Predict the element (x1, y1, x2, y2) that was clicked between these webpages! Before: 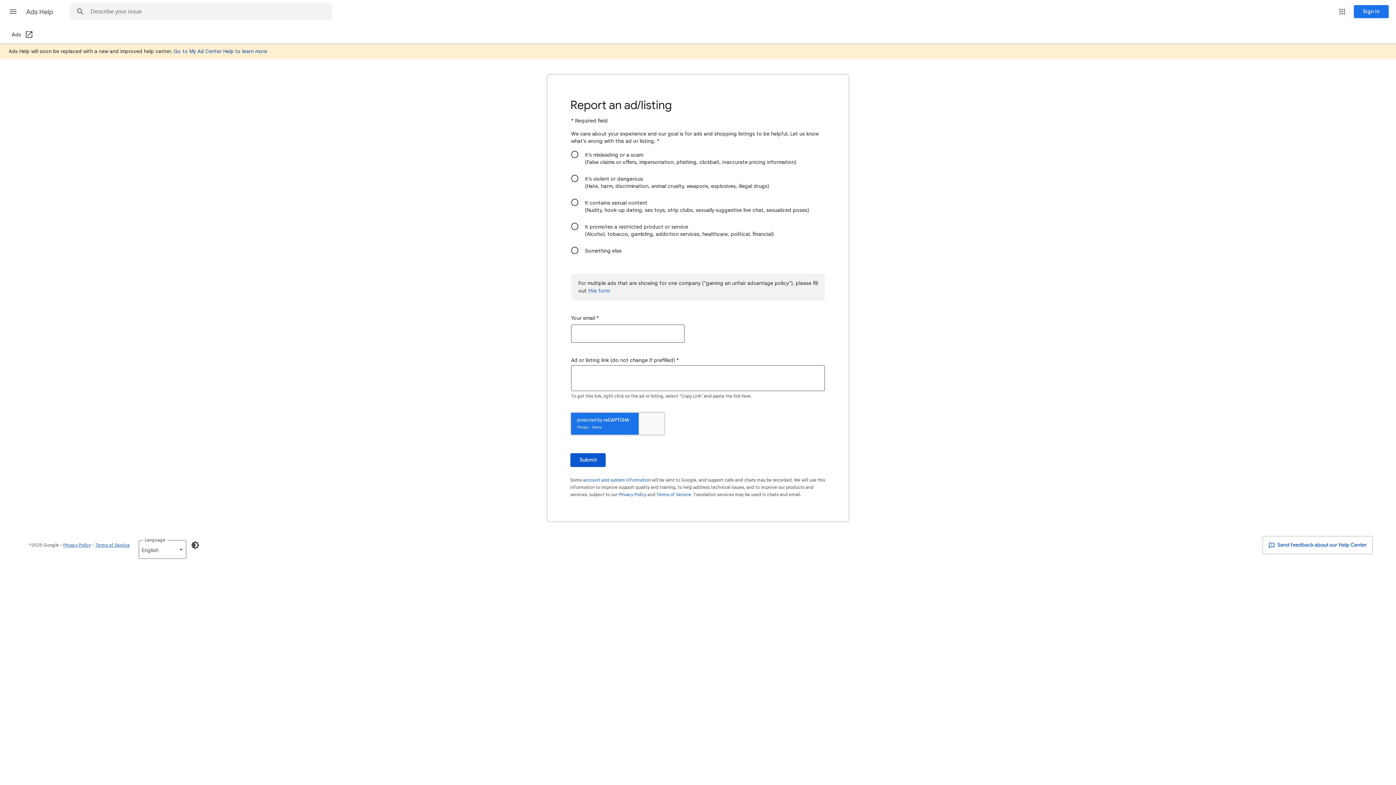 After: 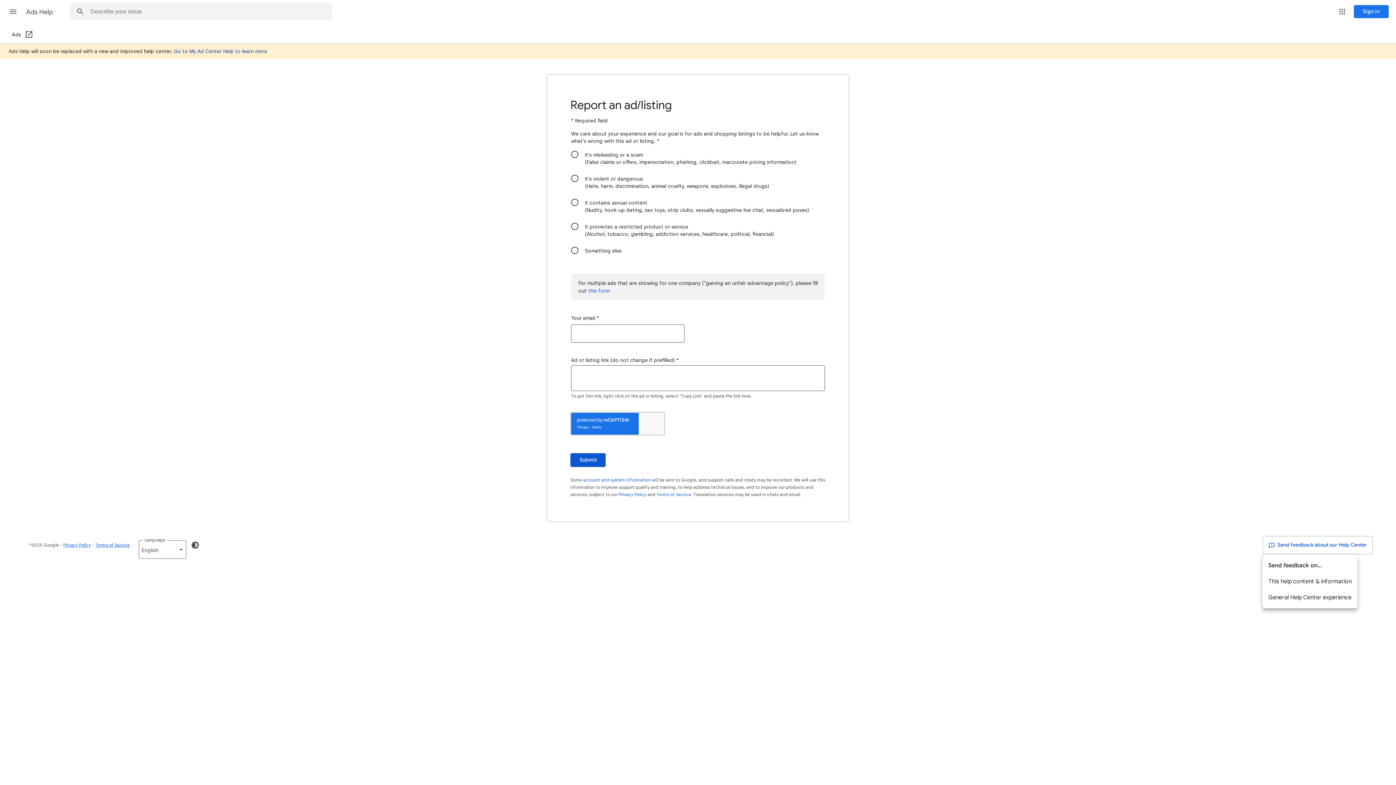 Action: label:  Send feedback about our Help Center bbox: (1262, 536, 1373, 554)